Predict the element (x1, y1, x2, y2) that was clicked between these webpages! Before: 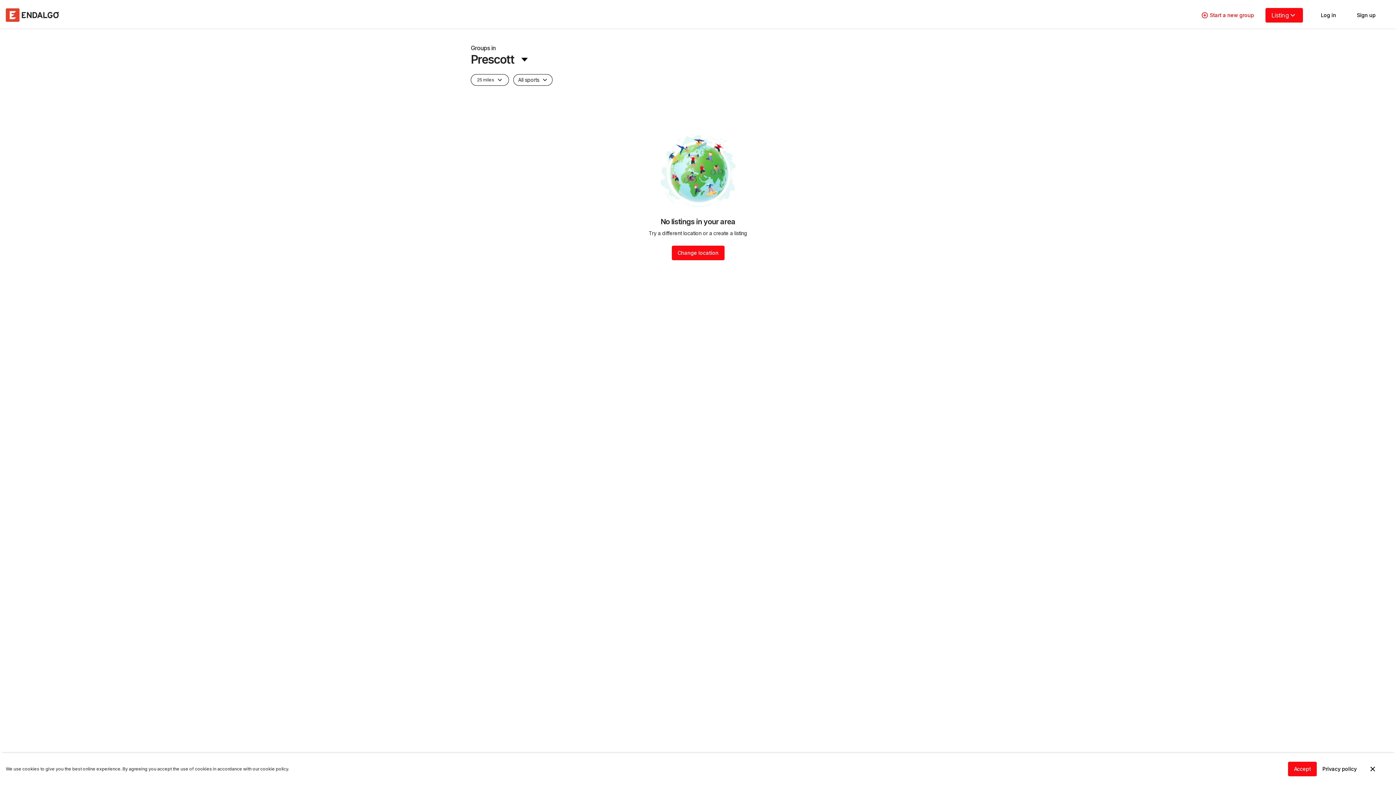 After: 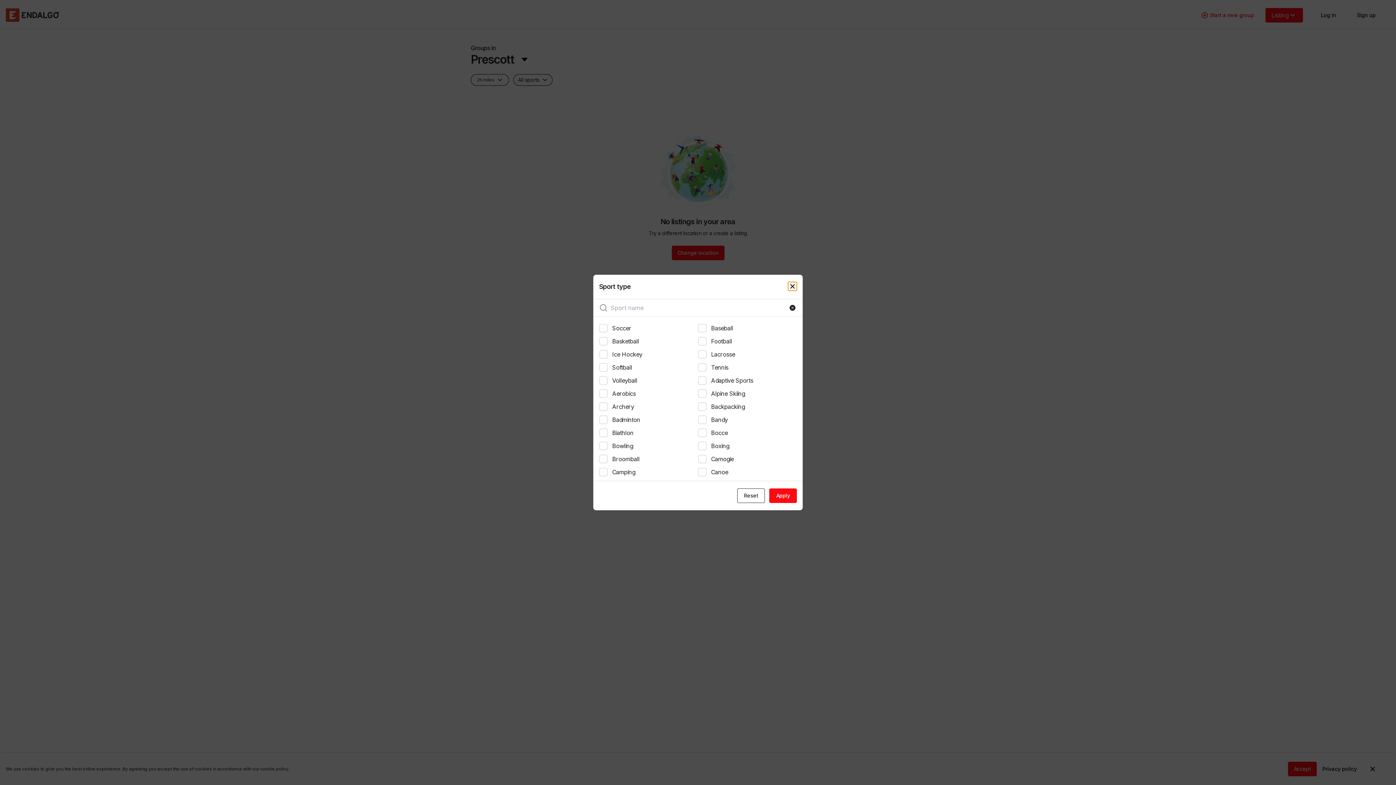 Action: label: All sports bbox: (513, 74, 552, 85)